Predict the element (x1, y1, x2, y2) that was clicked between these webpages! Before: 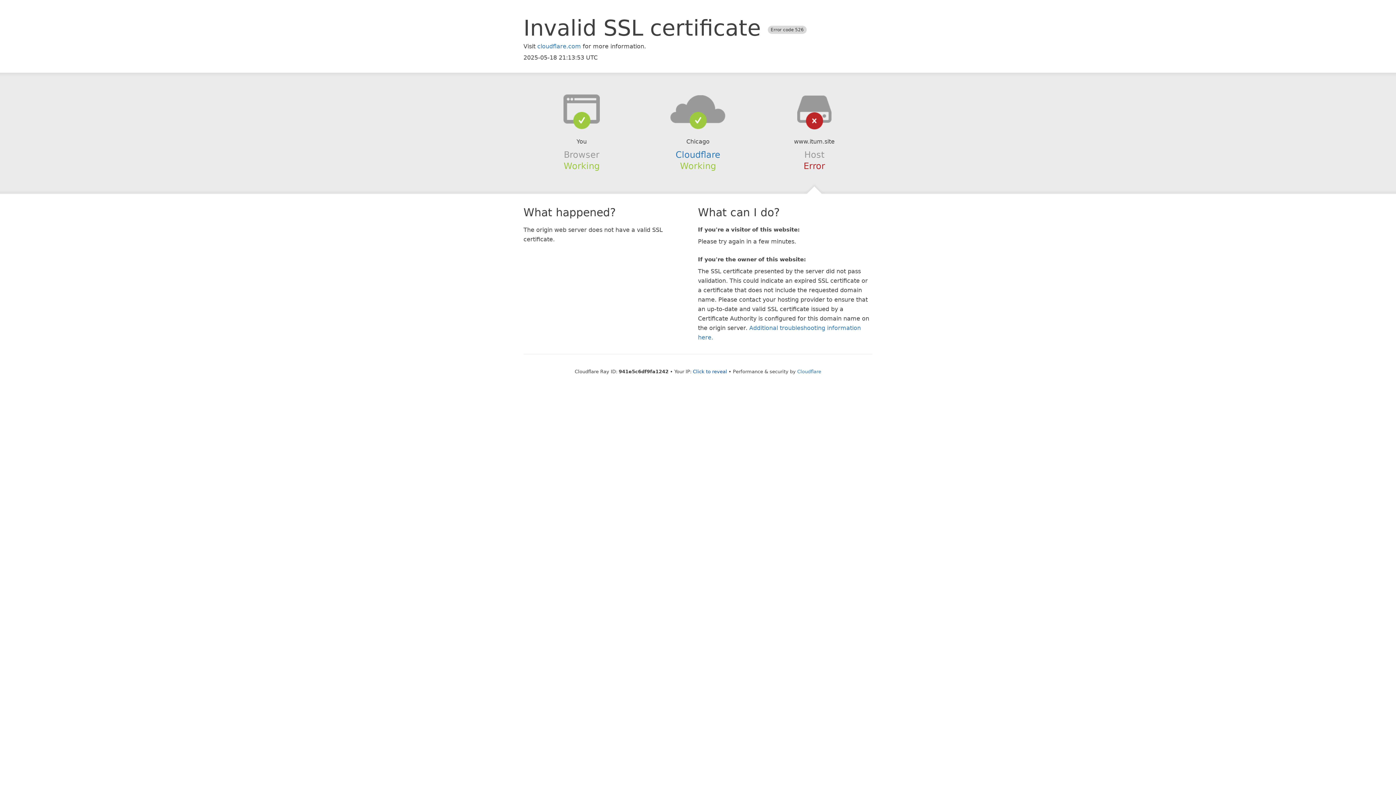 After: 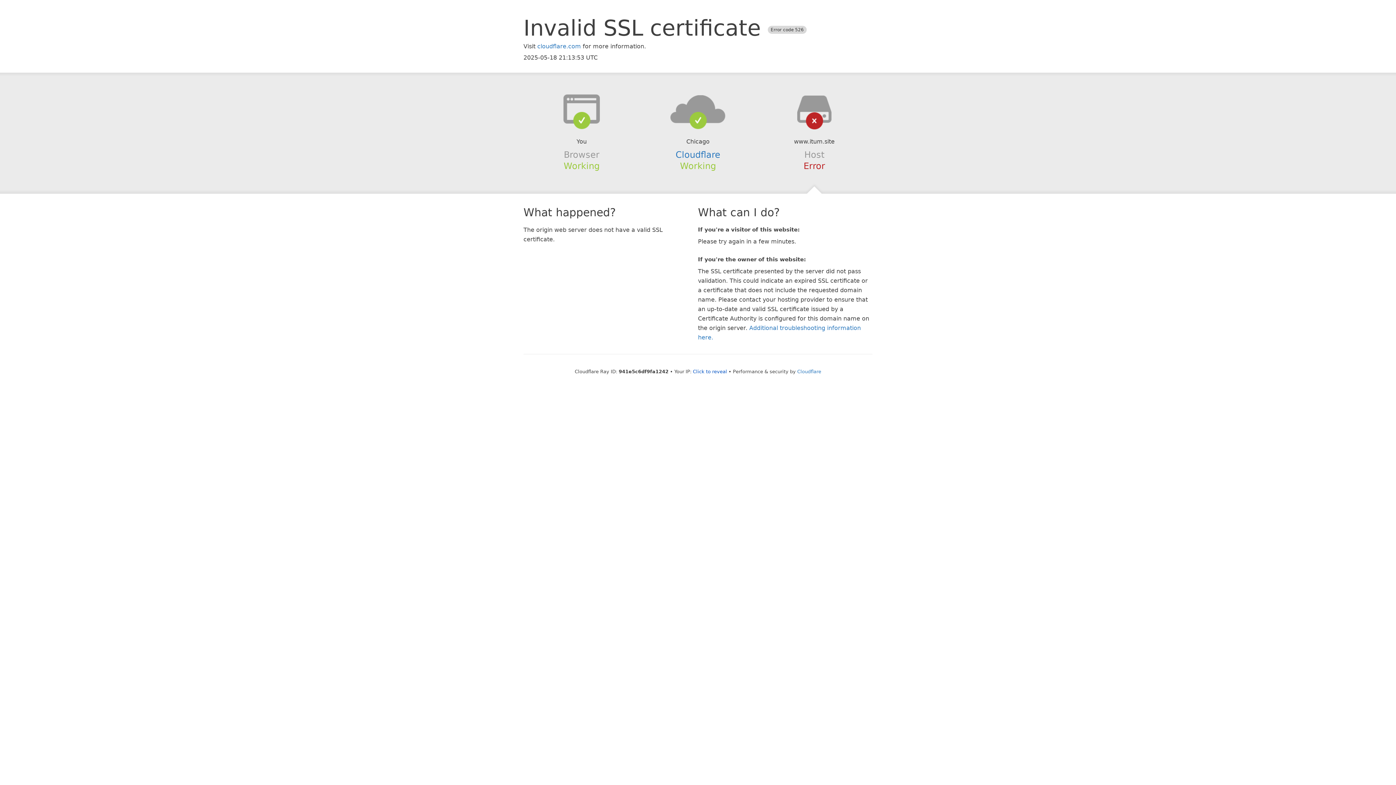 Action: bbox: (639, 94, 756, 123)